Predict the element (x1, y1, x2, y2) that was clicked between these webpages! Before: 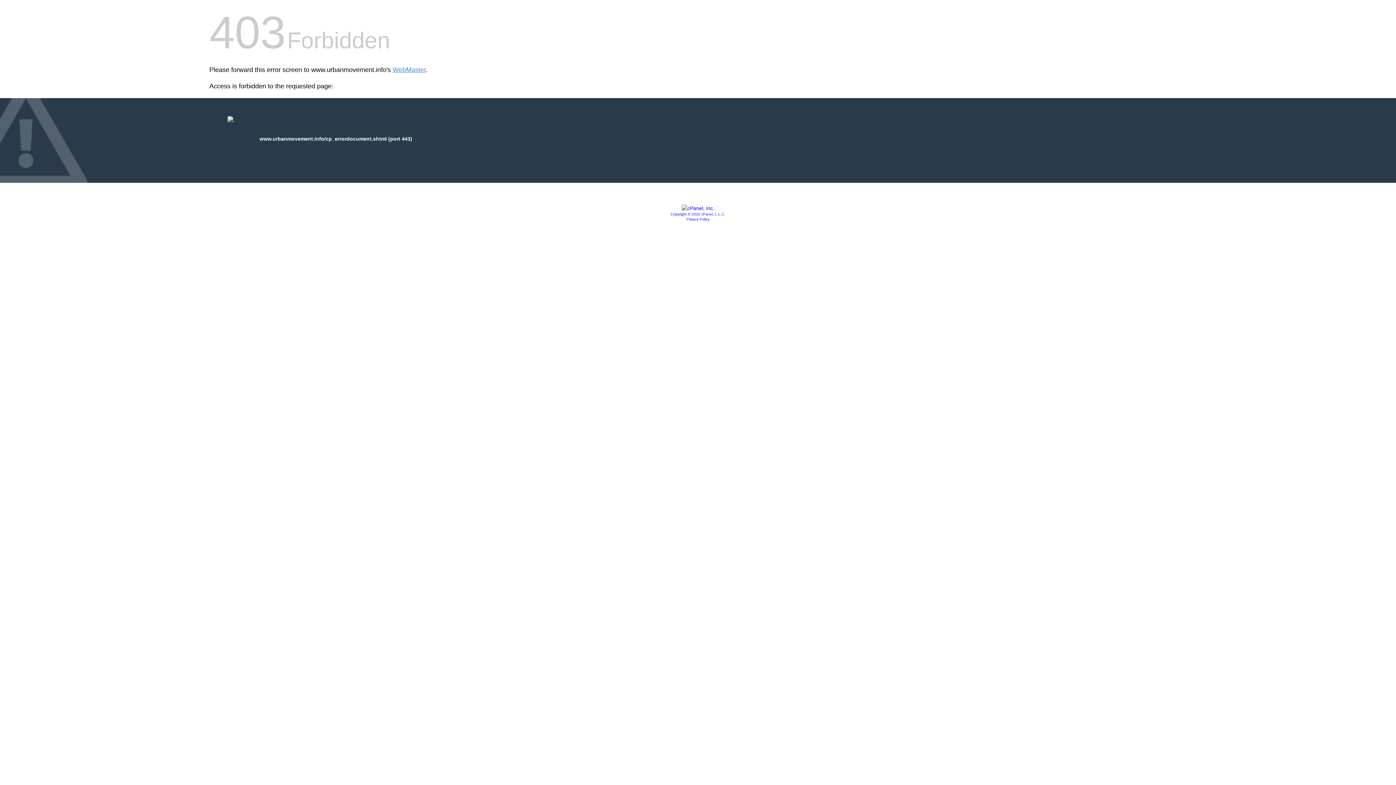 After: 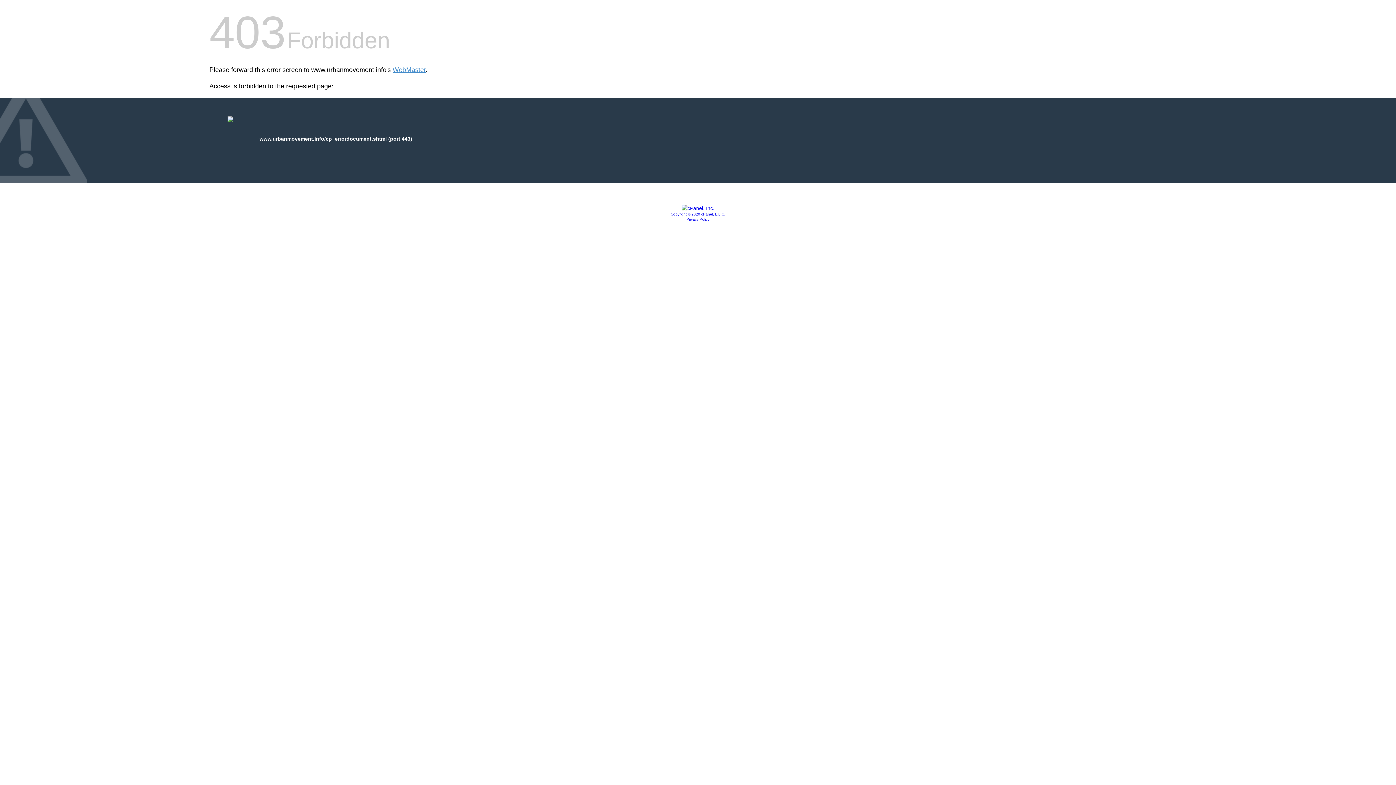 Action: bbox: (681, 205, 714, 211)